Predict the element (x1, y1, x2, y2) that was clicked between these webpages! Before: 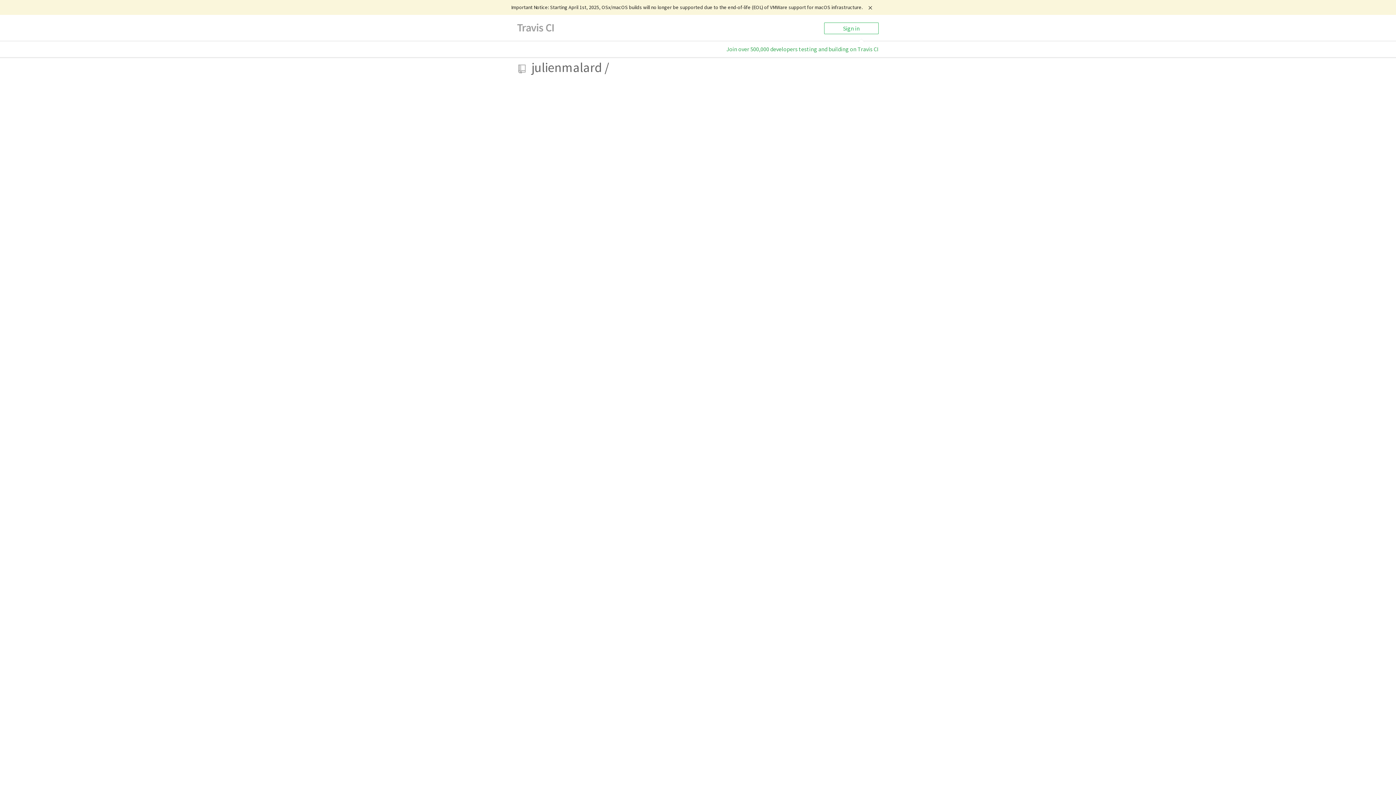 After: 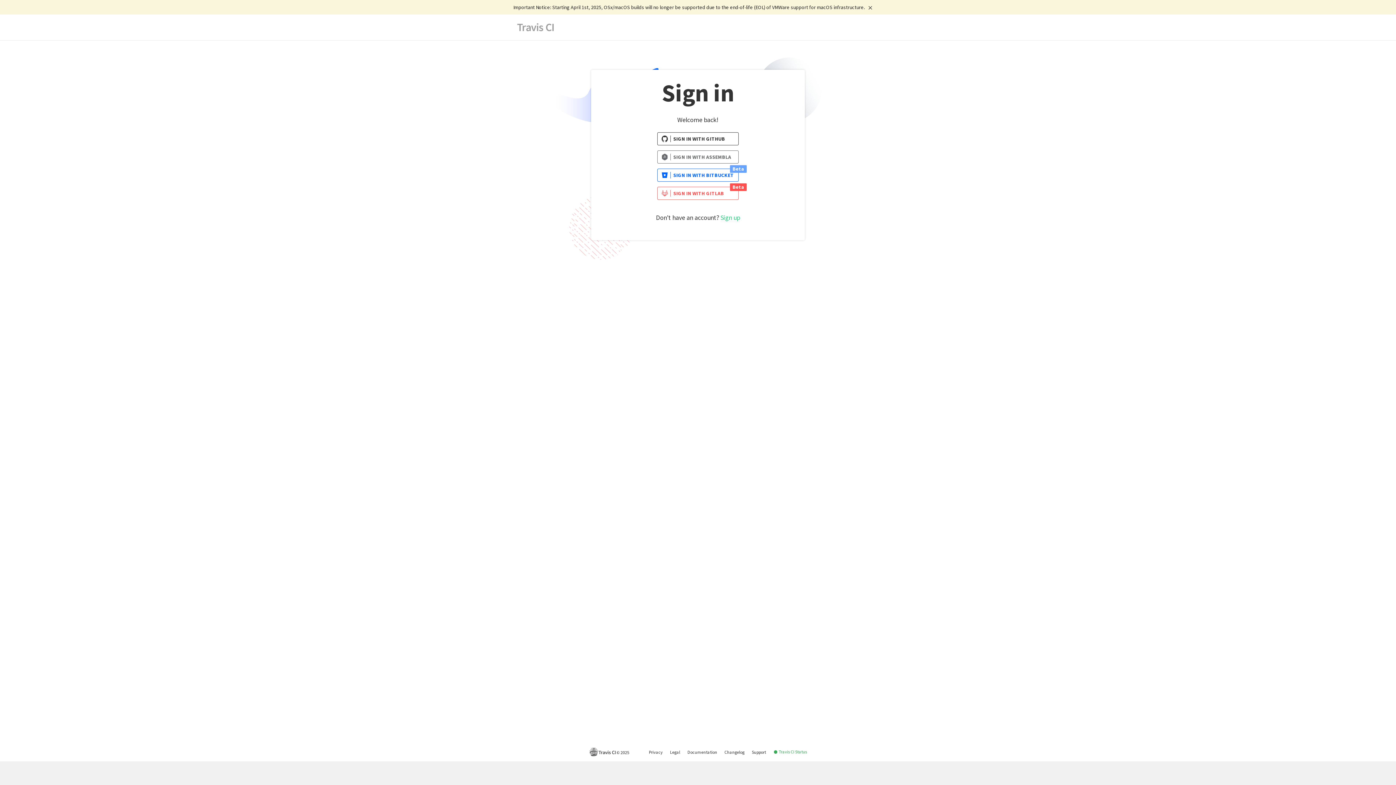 Action: label: Sign in bbox: (824, 22, 878, 34)